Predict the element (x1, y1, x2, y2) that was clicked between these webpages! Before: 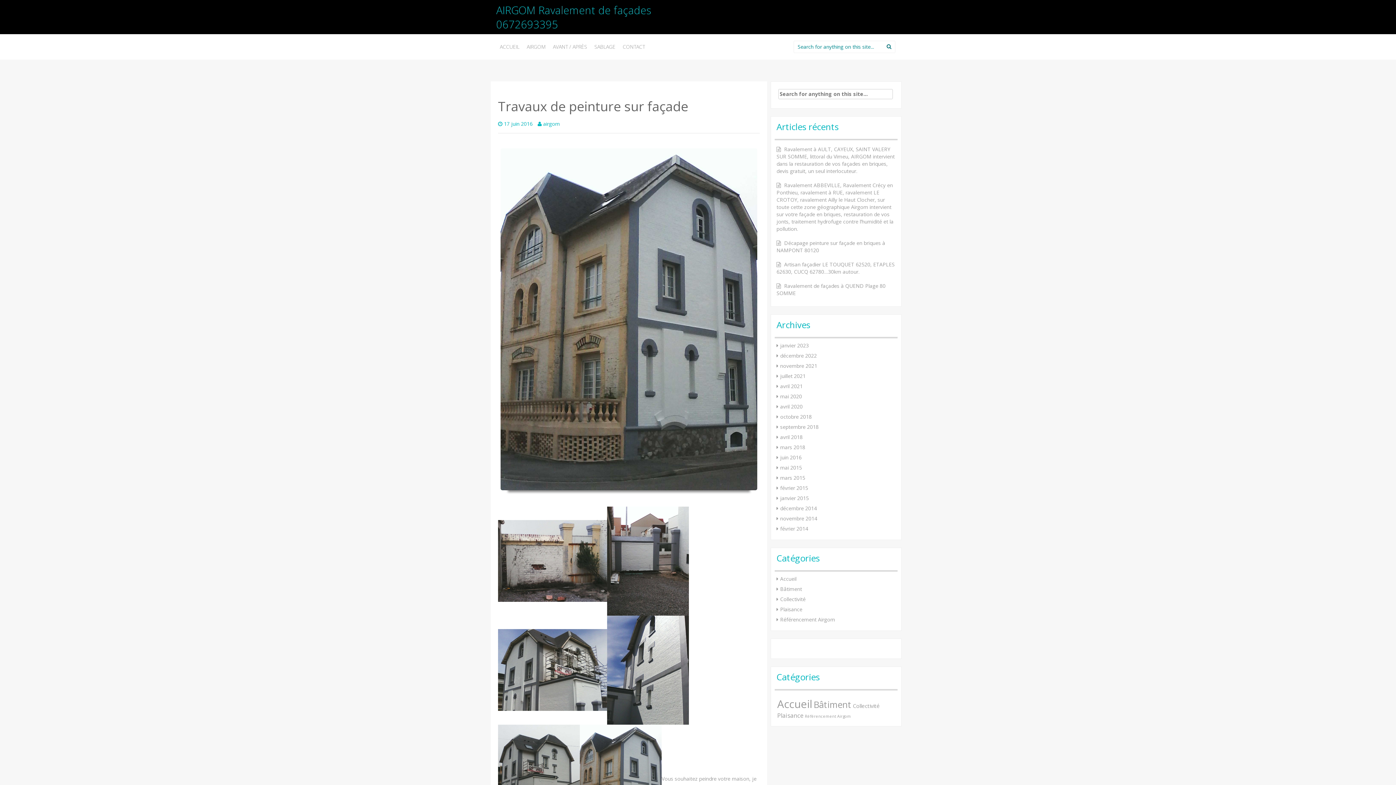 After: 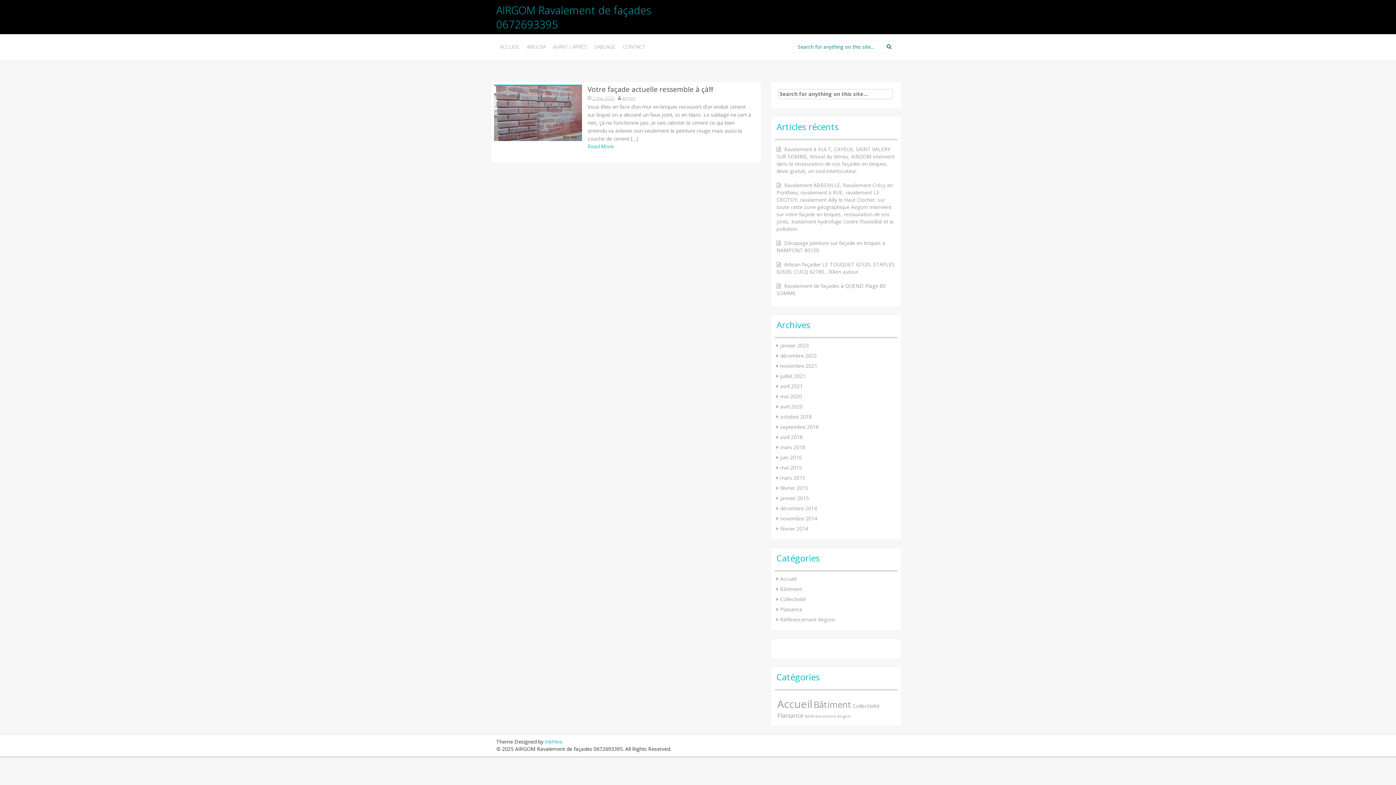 Action: label: mai 2020 bbox: (780, 393, 802, 400)